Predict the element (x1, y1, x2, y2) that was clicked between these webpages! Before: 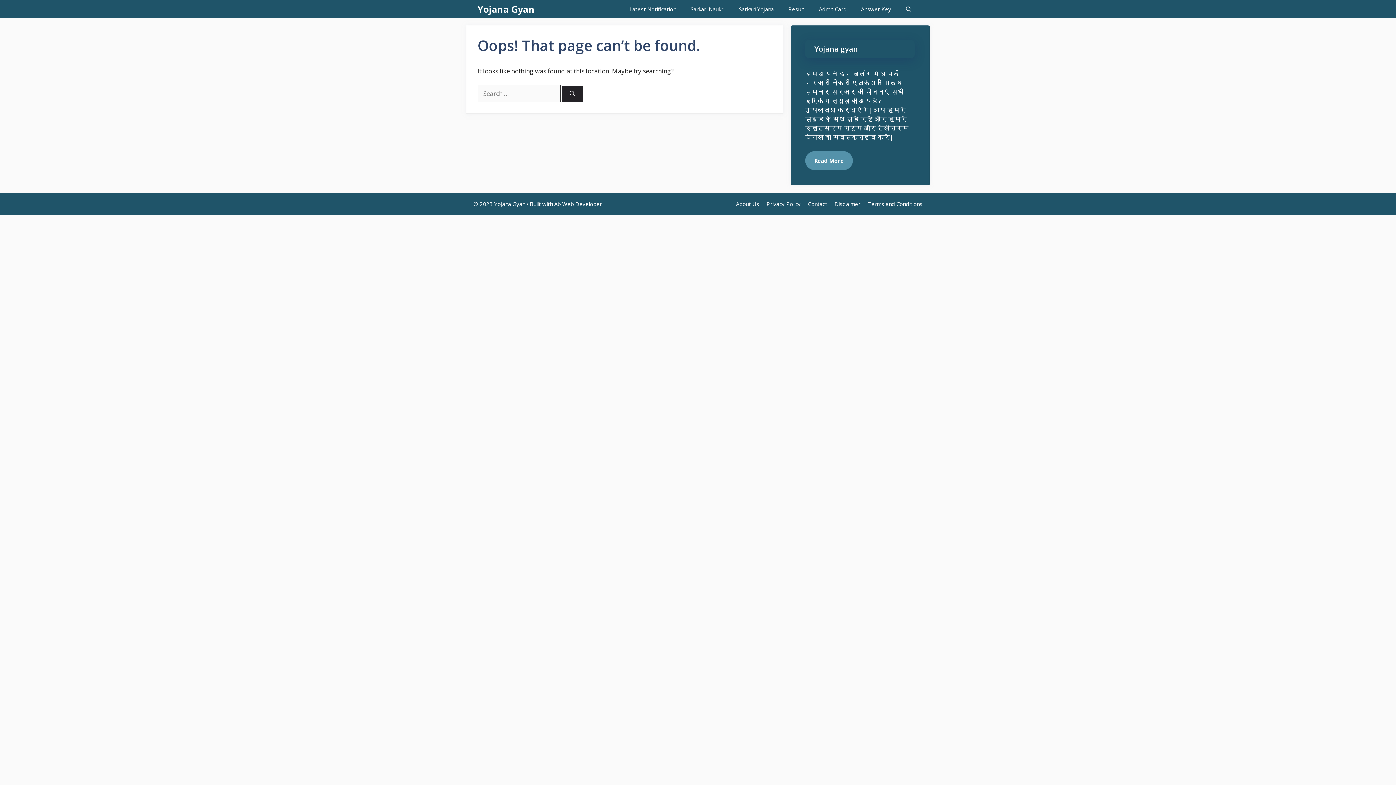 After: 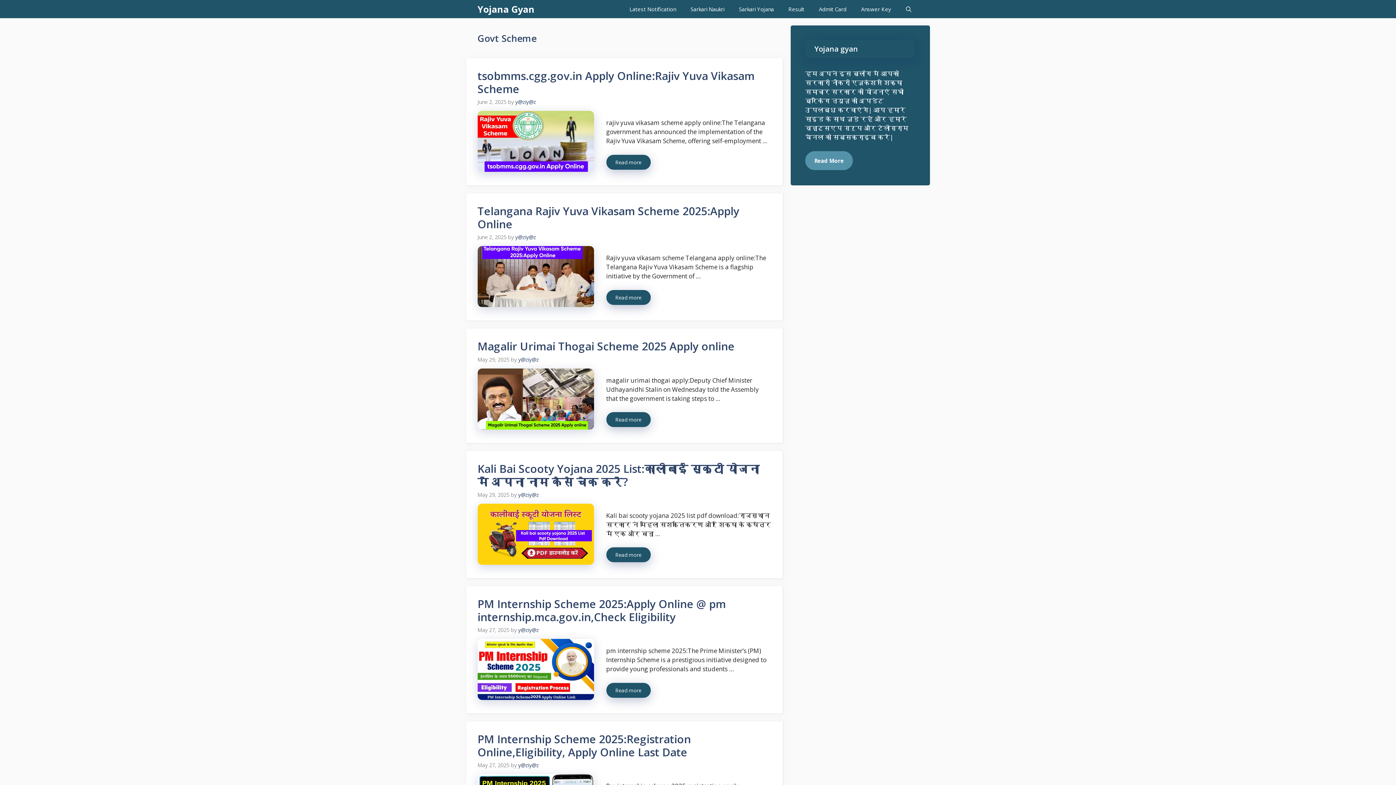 Action: label: Sarkari Yojana bbox: (731, 0, 781, 18)